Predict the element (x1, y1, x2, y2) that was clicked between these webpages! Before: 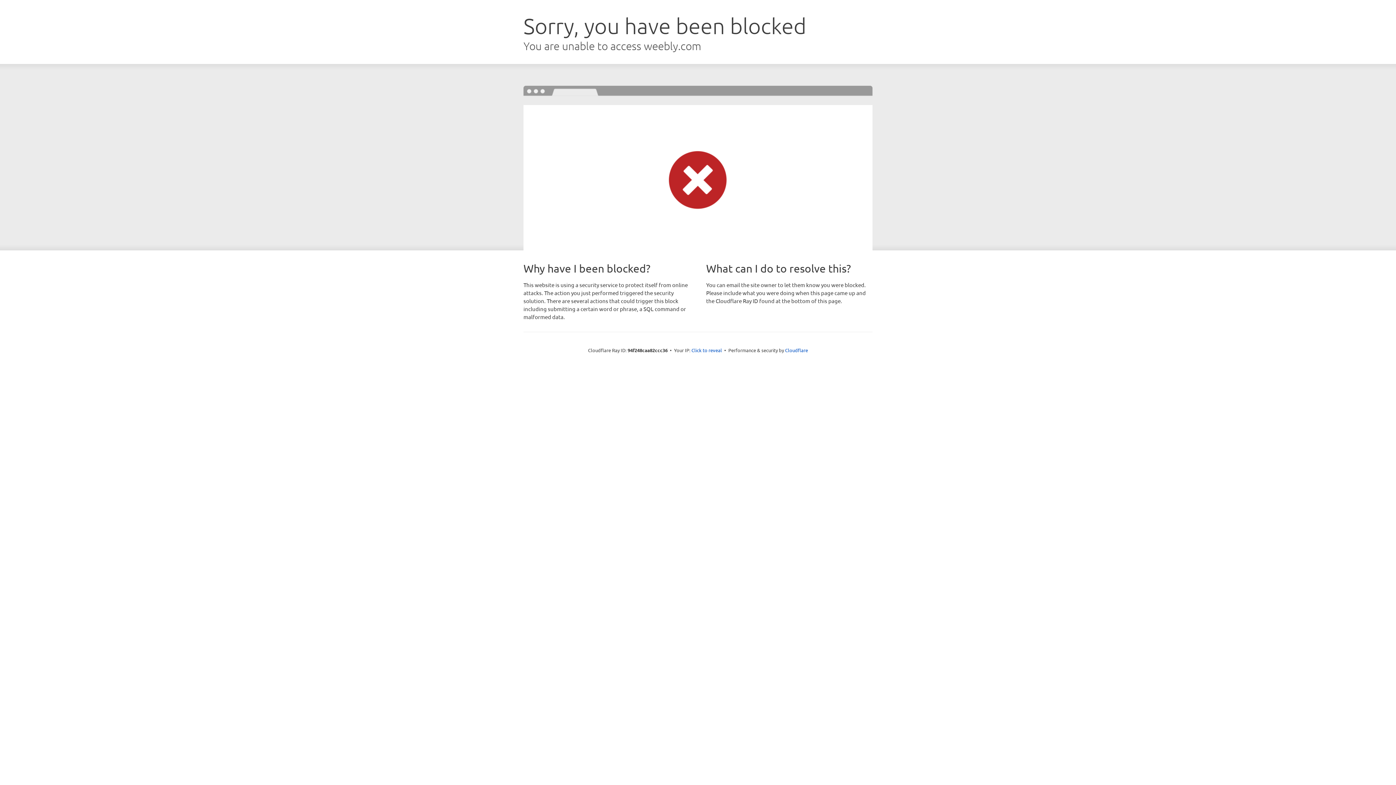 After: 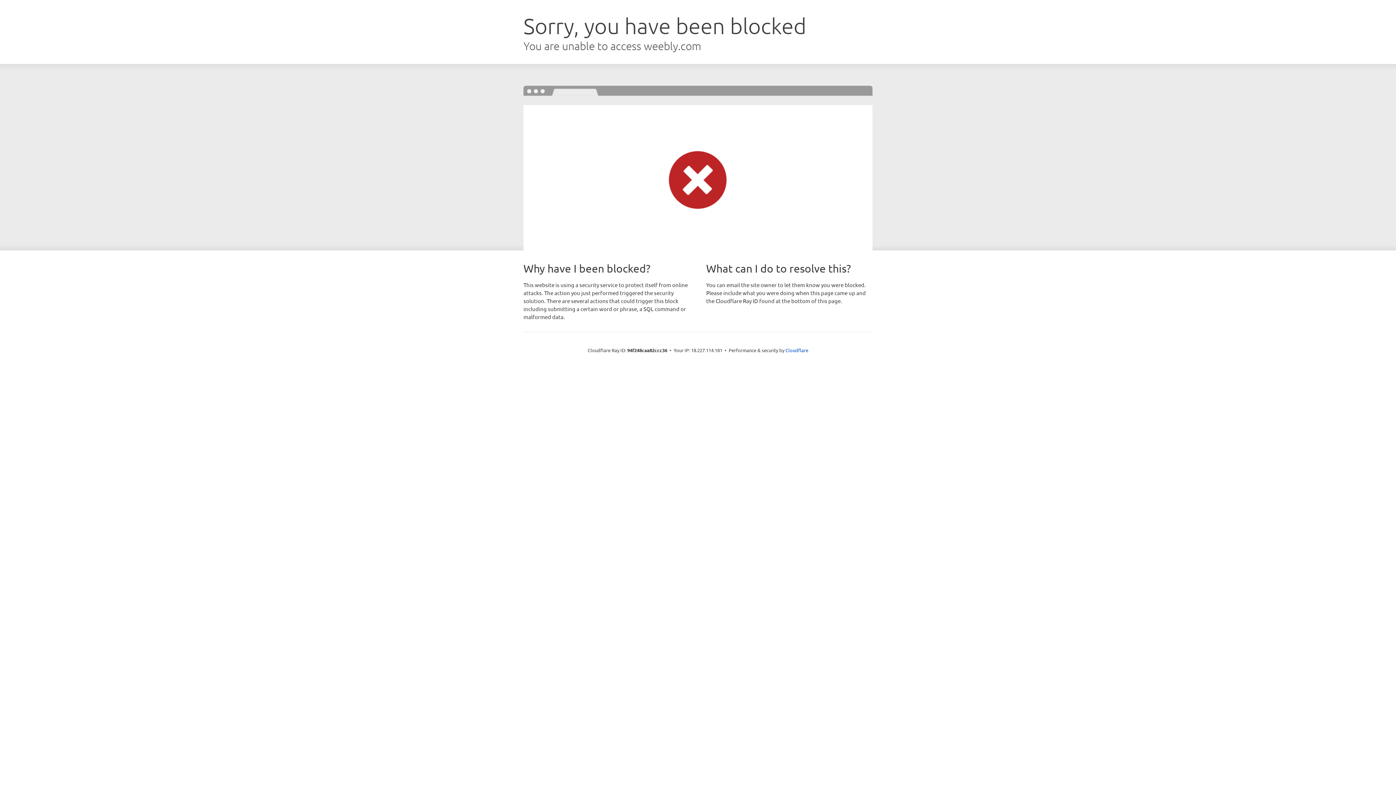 Action: label: Click to reveal bbox: (691, 346, 722, 353)